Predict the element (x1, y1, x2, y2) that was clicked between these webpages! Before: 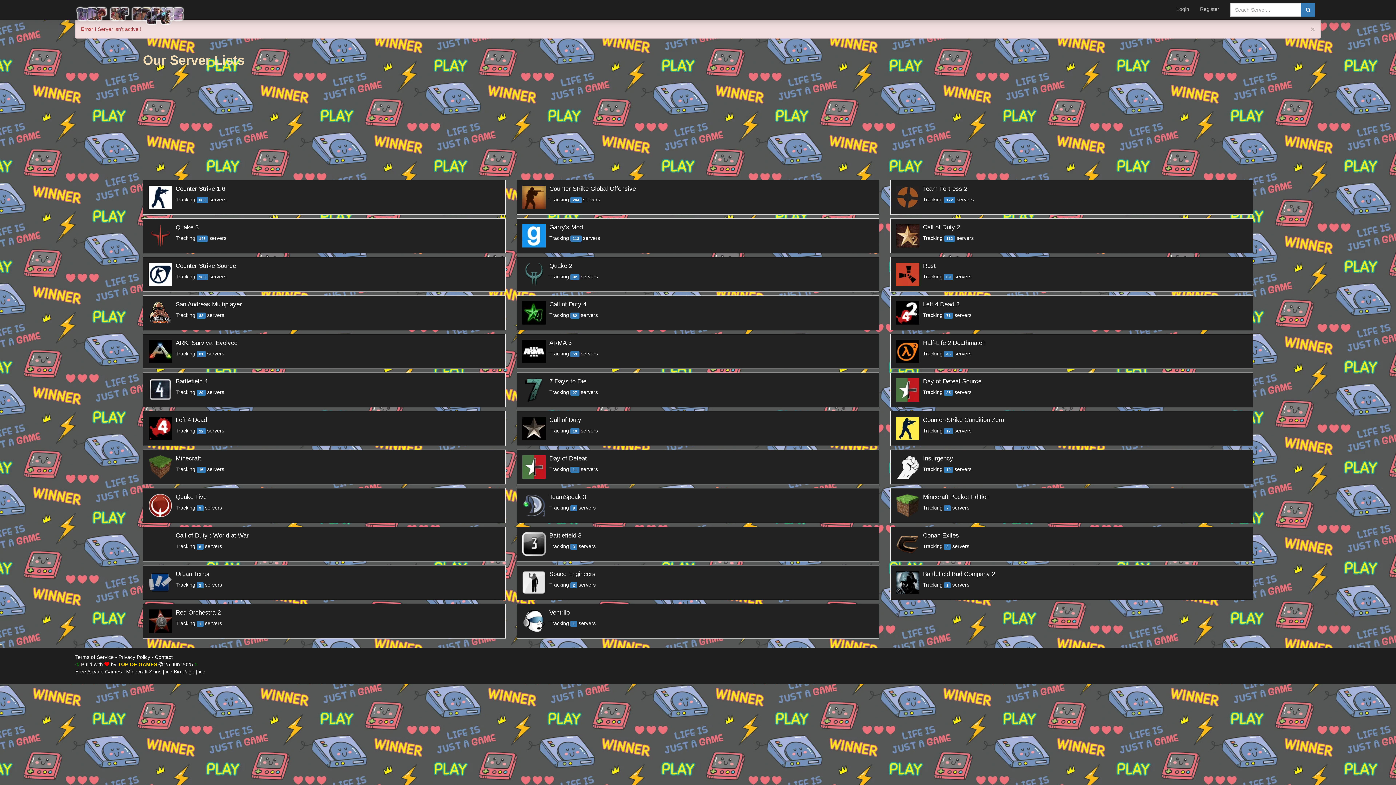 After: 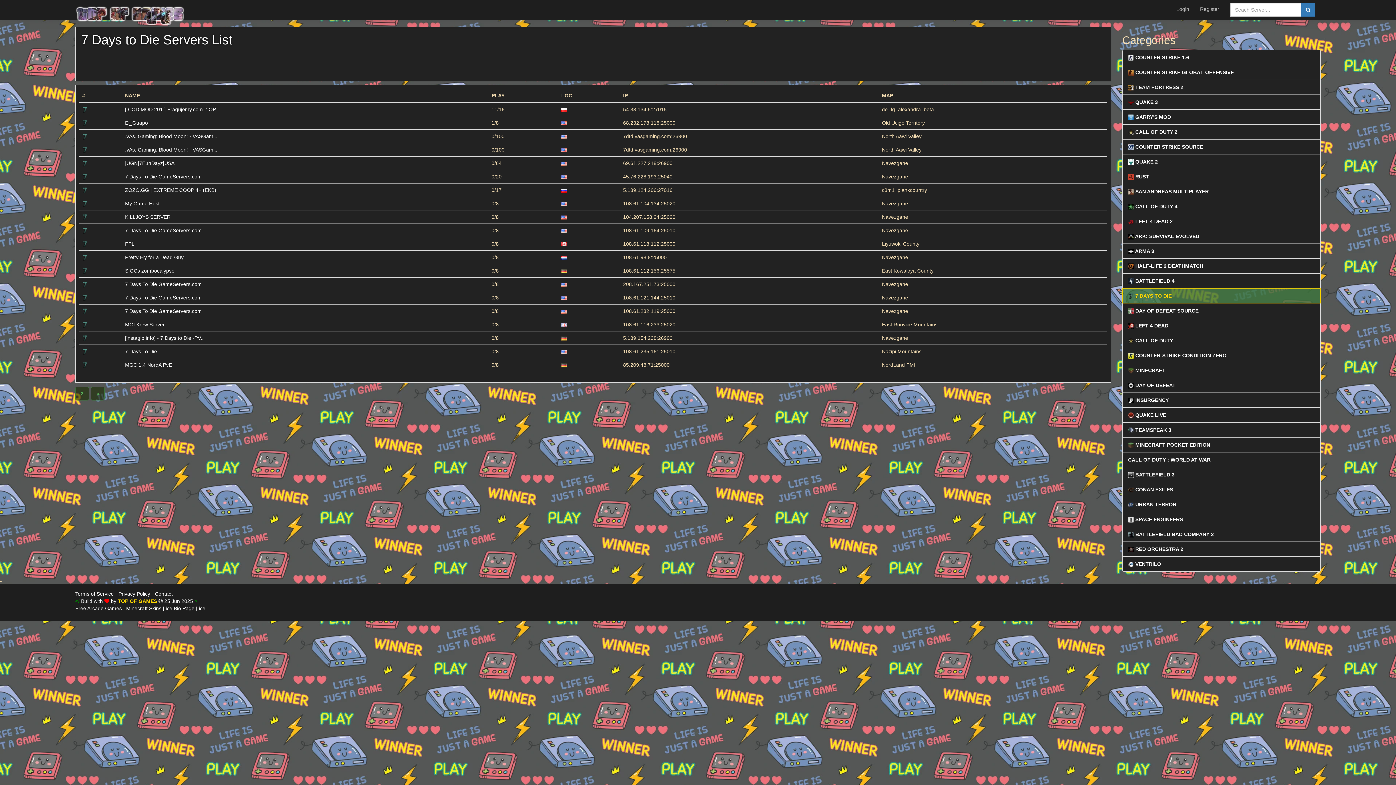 Action: bbox: (516, 372, 879, 407) label: 	
7 Days to Die
Tracking 27 servers